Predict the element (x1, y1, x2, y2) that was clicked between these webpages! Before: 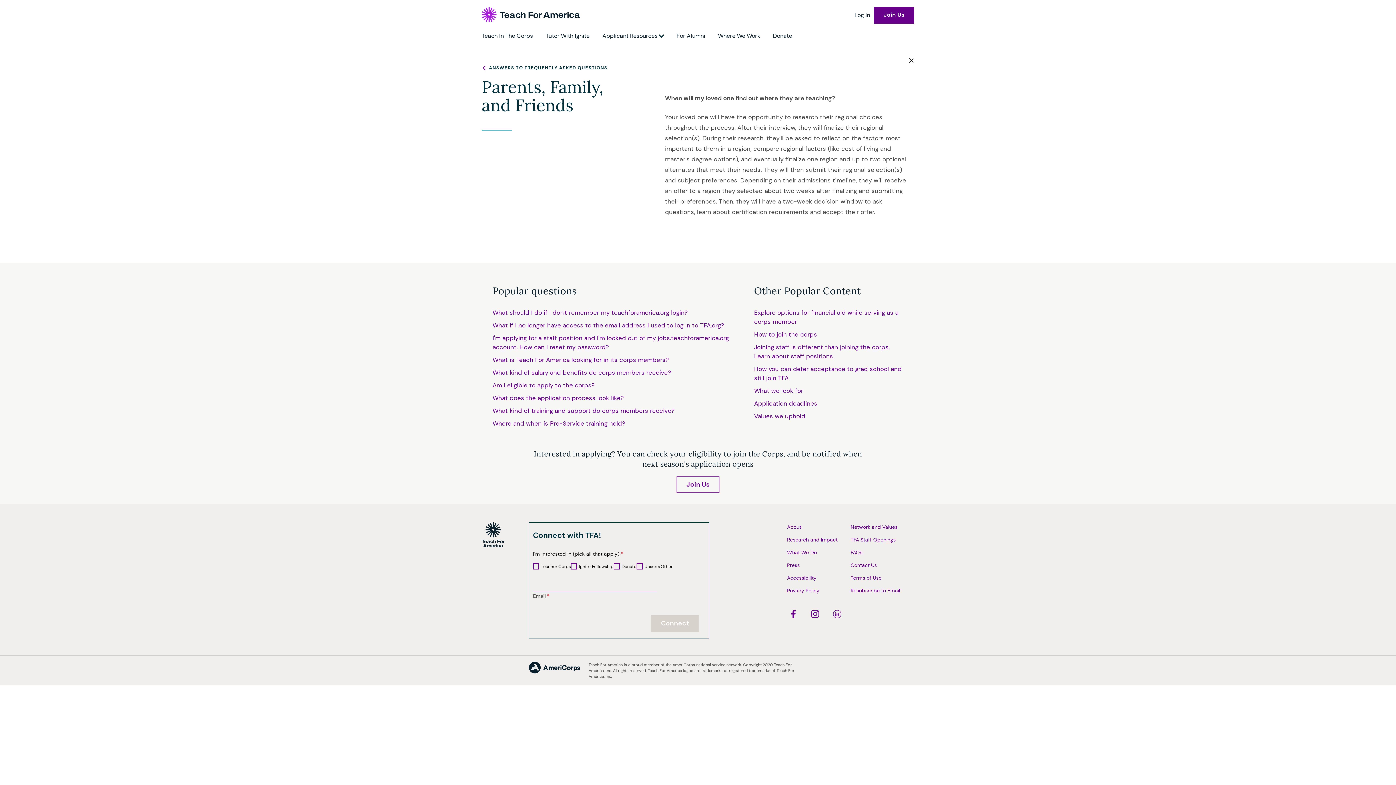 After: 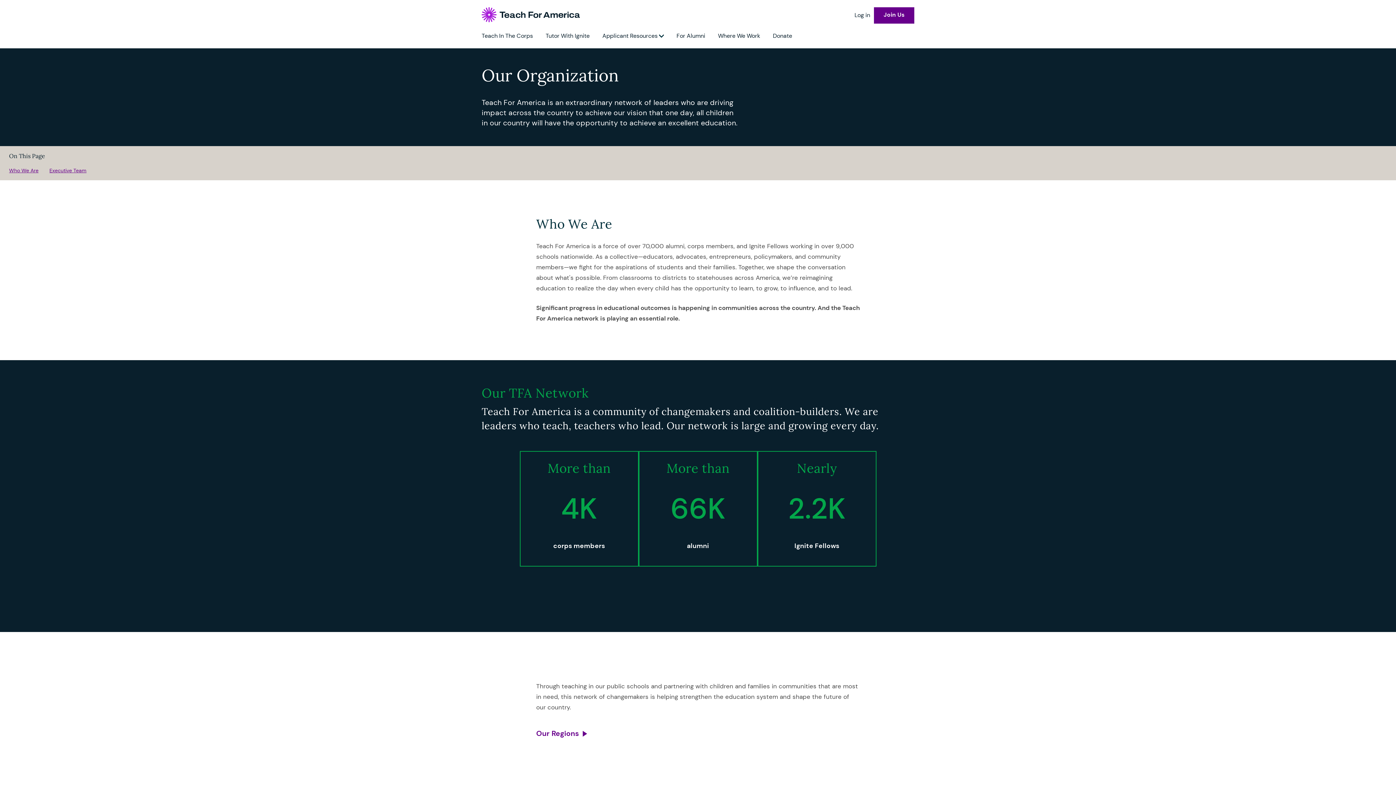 Action: bbox: (850, 524, 897, 530) label: Network and Values